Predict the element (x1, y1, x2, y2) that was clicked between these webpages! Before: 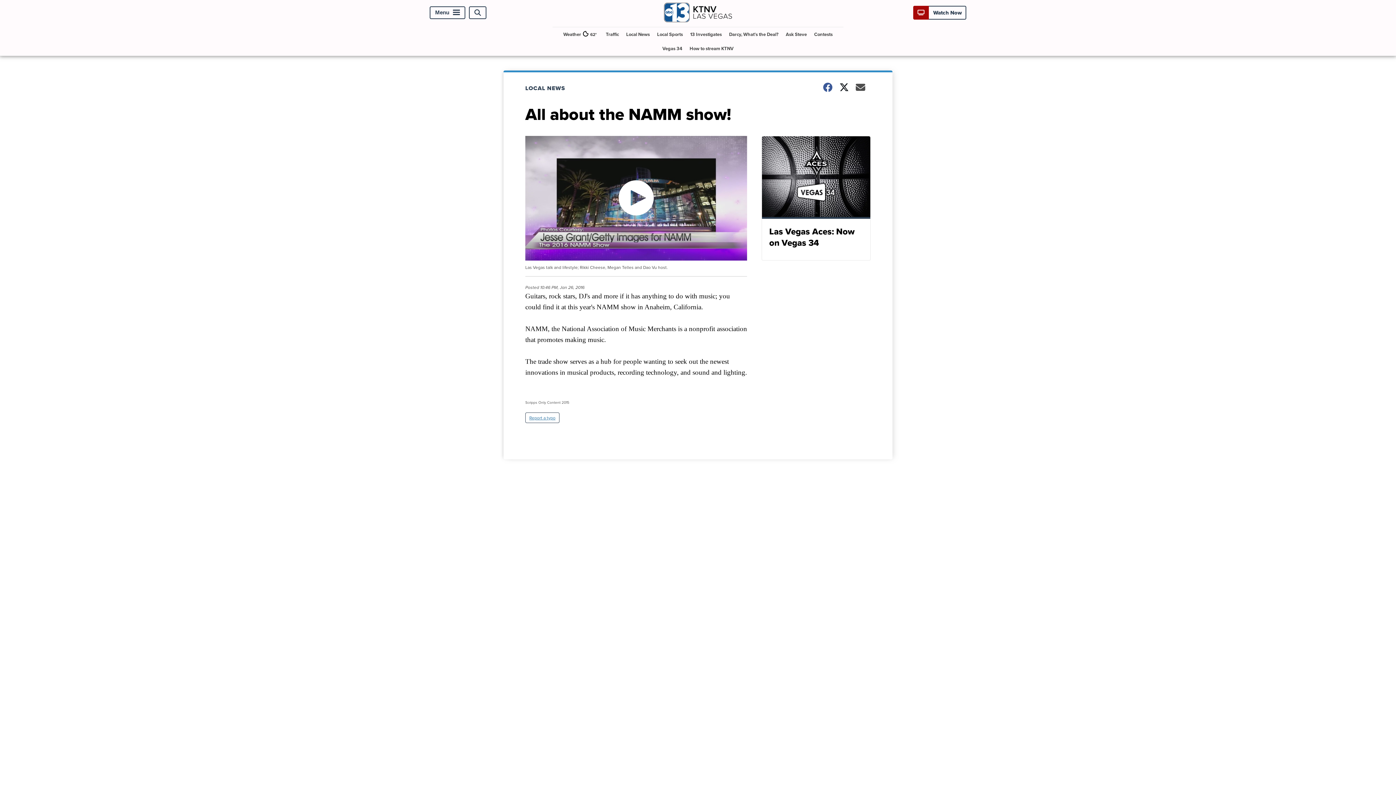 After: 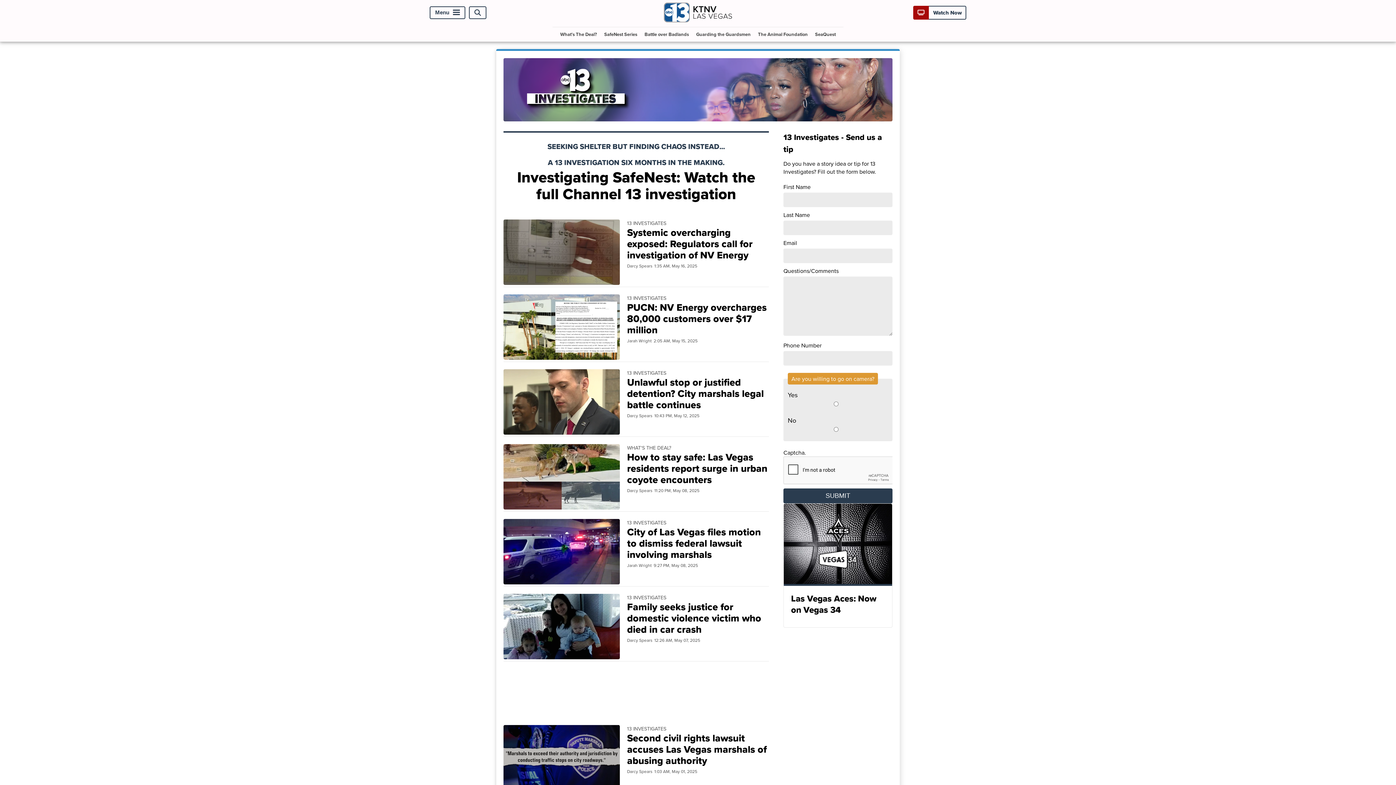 Action: bbox: (687, 27, 724, 41) label: 13 Investigates